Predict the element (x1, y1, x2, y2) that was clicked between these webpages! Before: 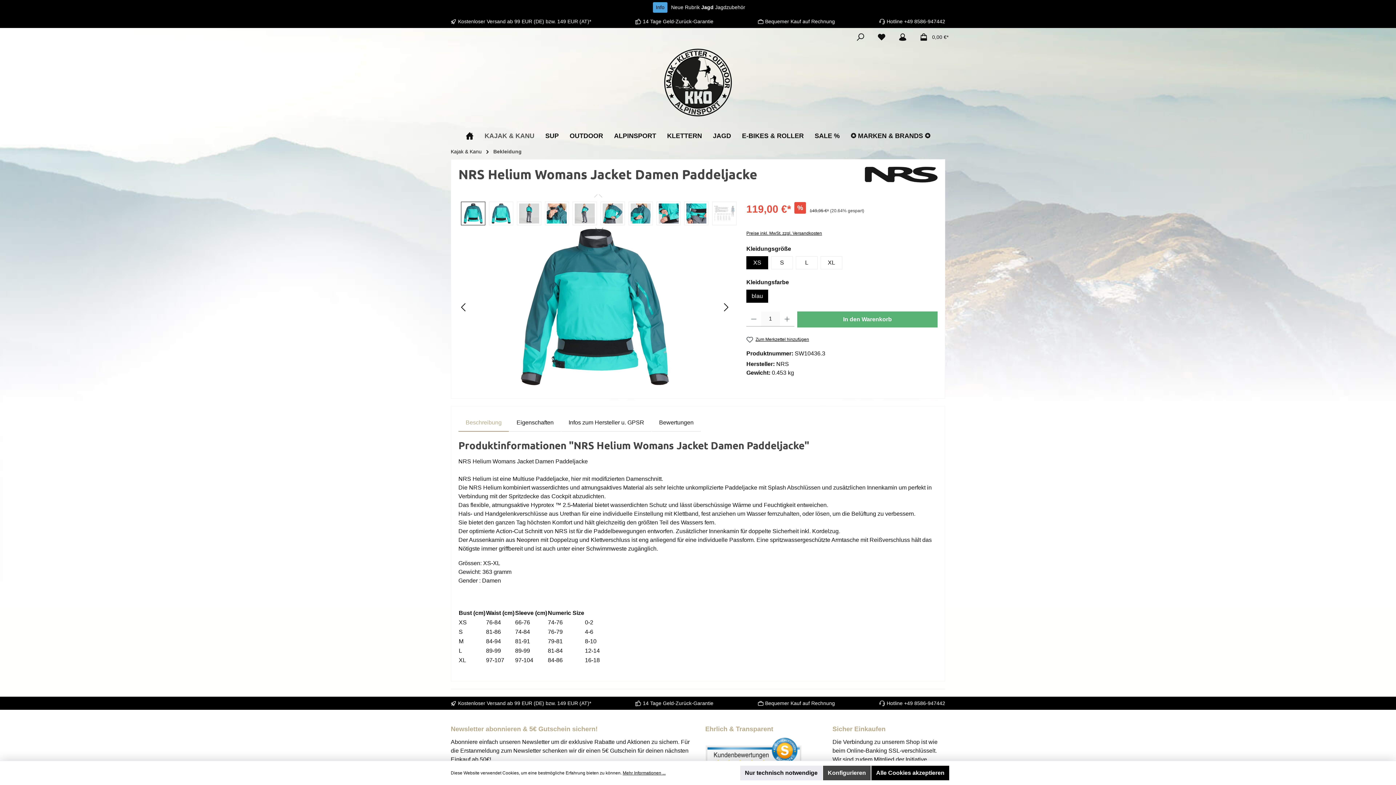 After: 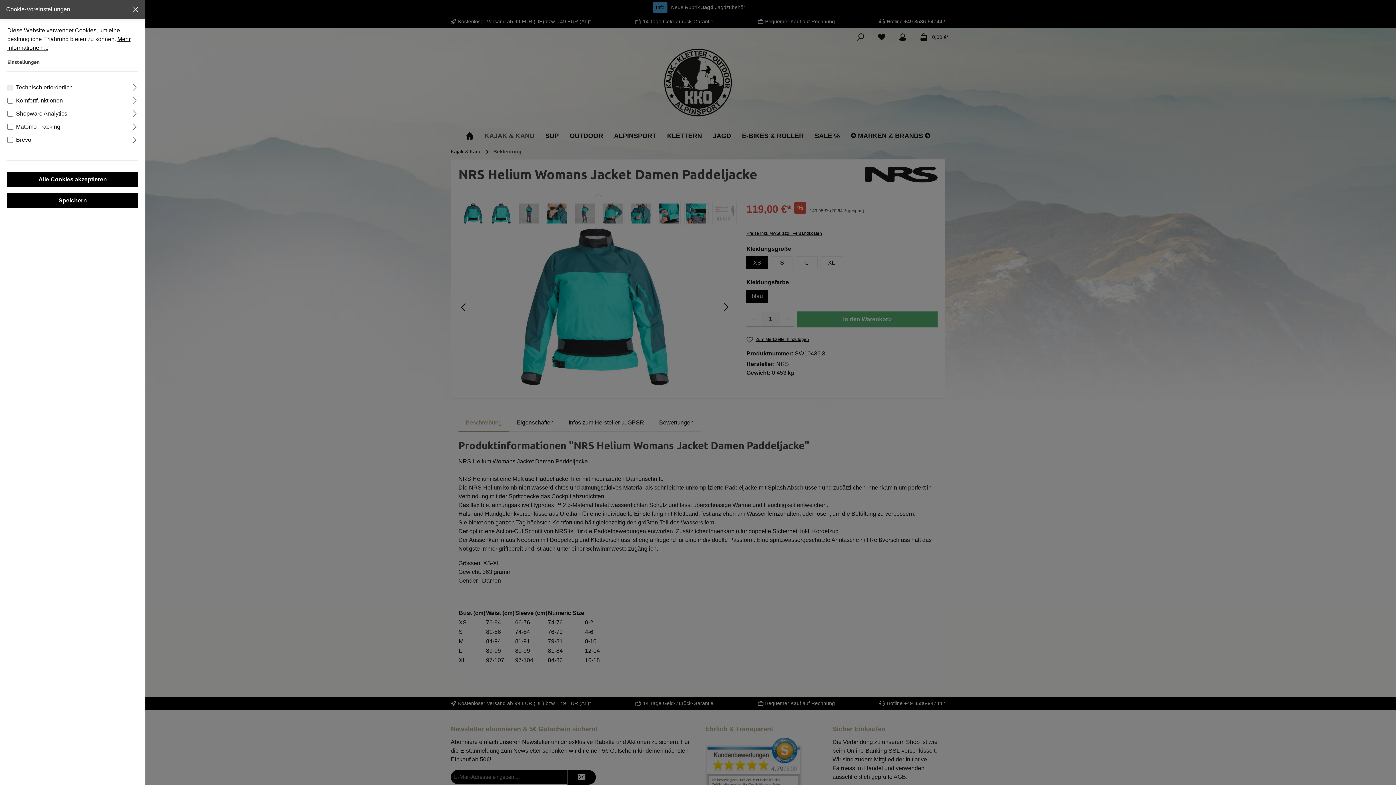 Action: label: Konfigurieren bbox: (823, 766, 870, 780)